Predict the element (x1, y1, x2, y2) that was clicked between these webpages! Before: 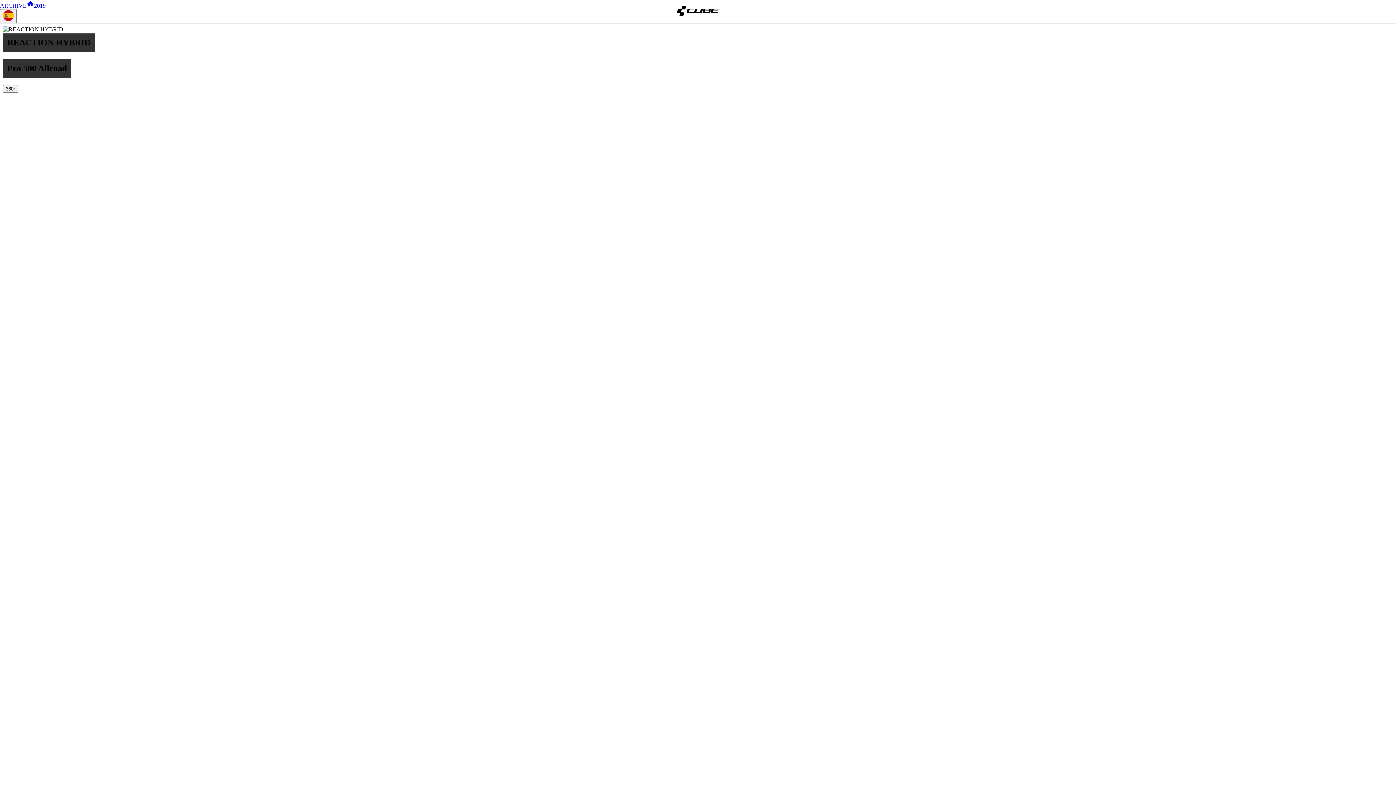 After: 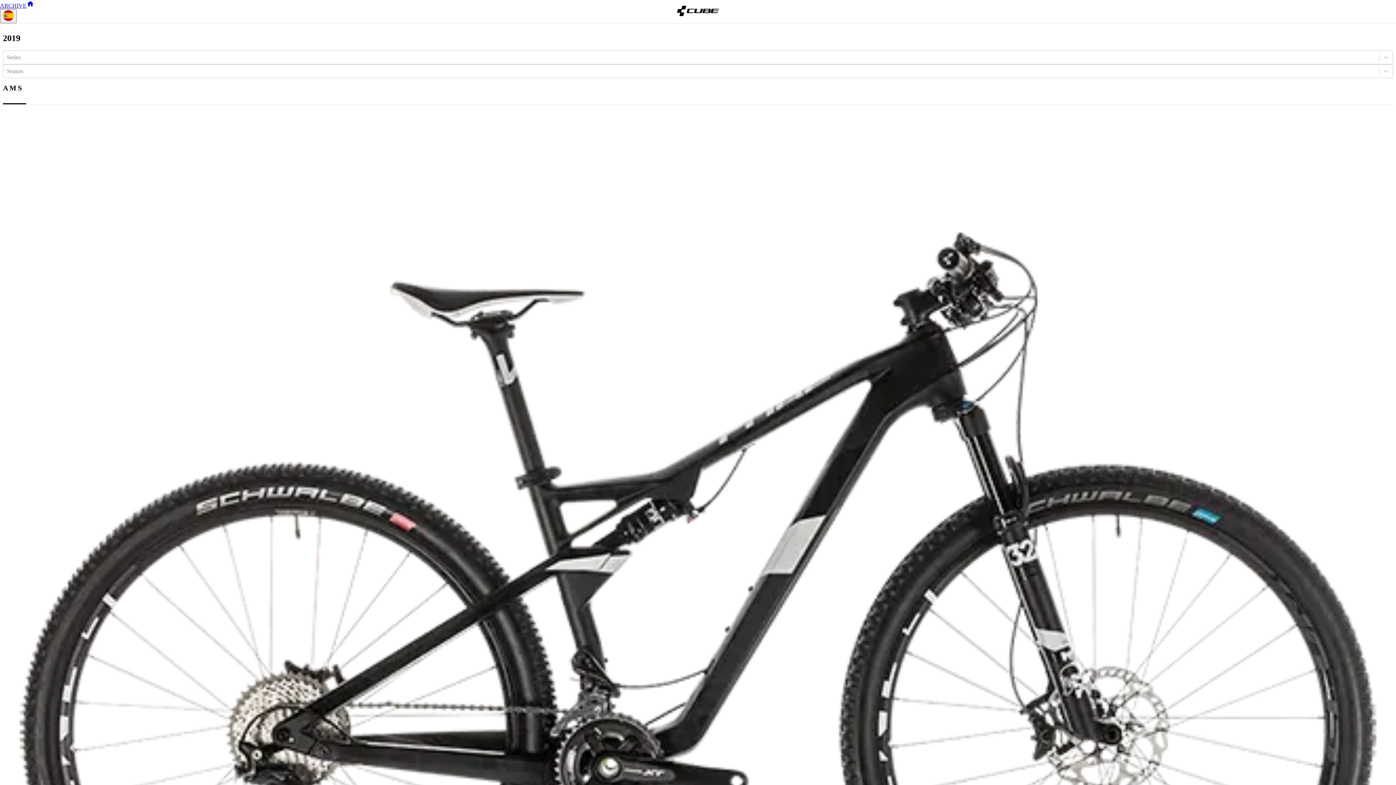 Action: bbox: (34, 2, 45, 8) label: Home